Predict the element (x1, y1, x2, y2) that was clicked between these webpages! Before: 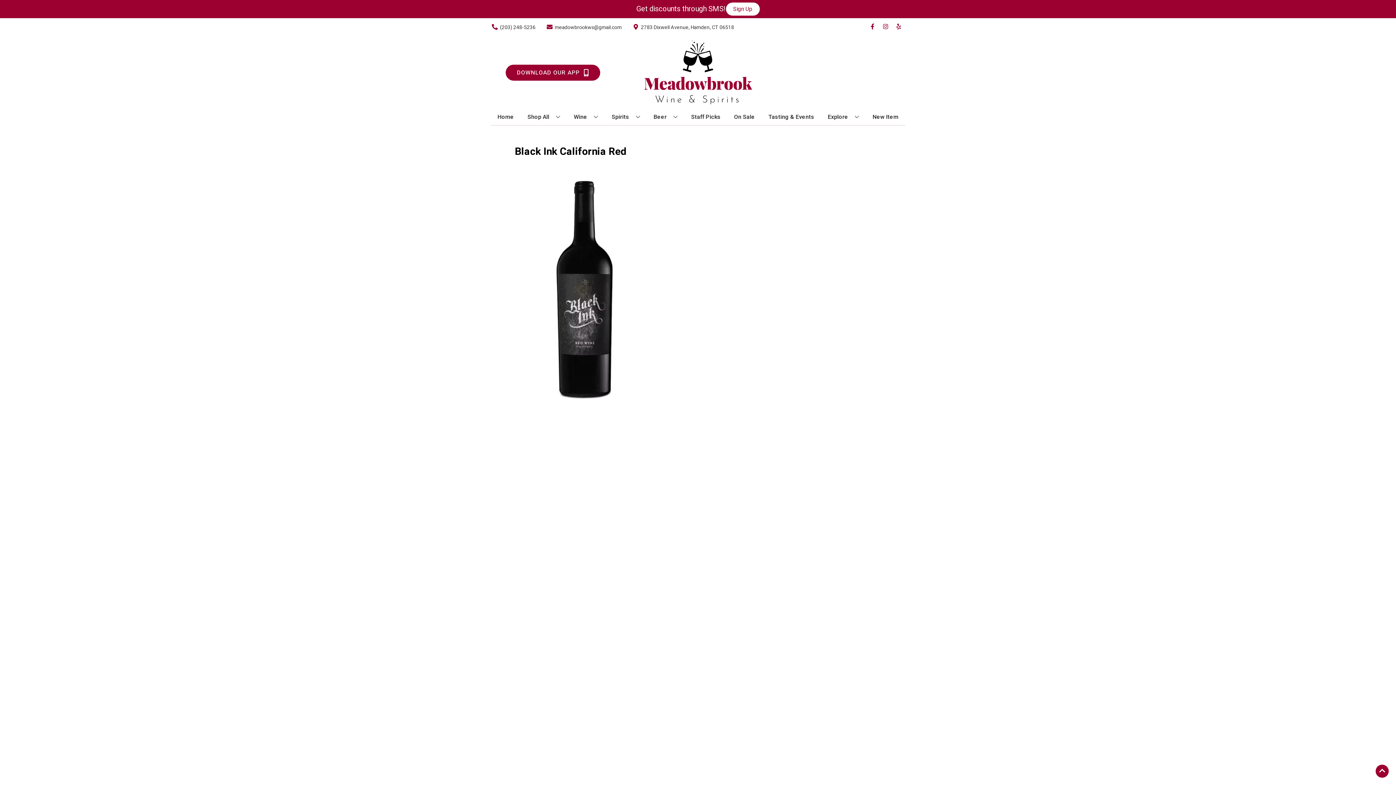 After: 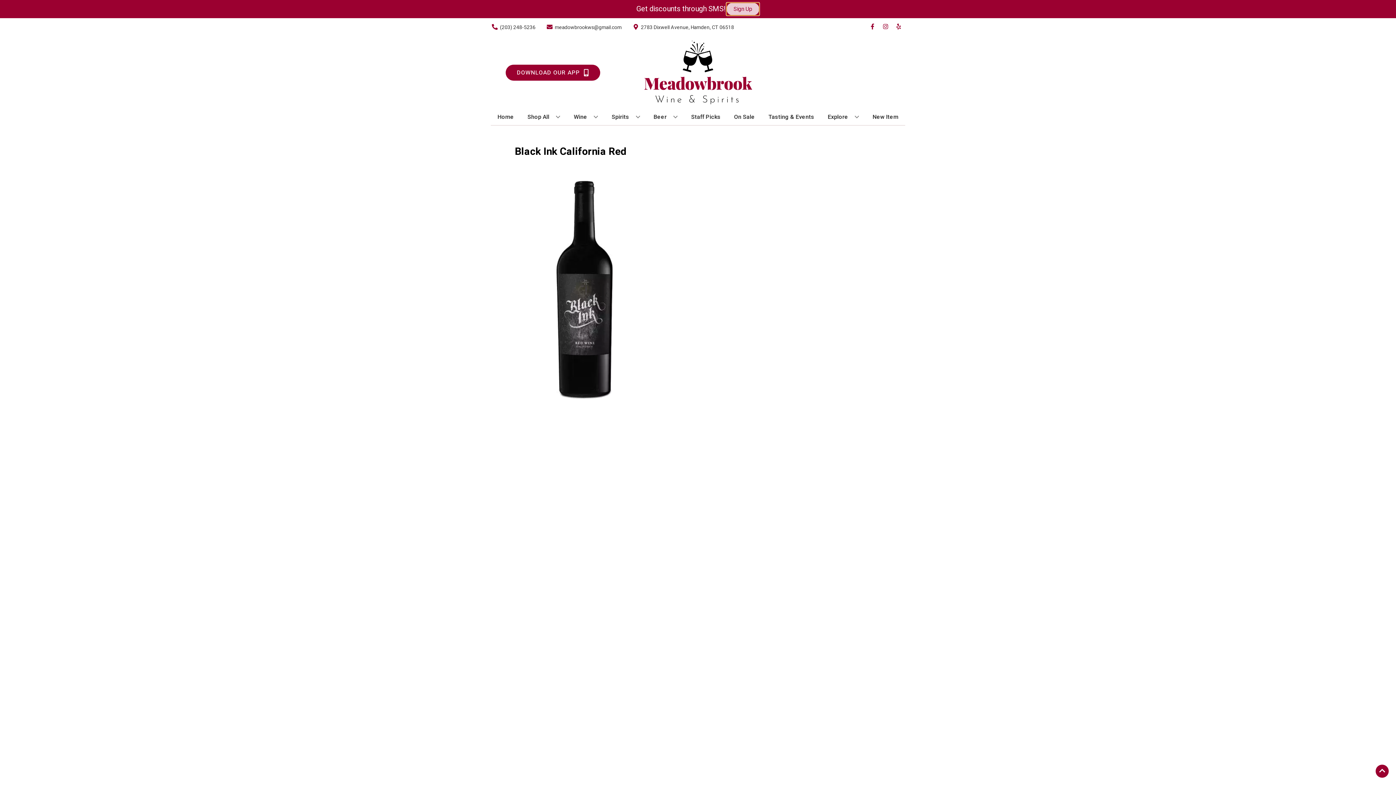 Action: label: Sign Up bbox: (726, 2, 759, 15)